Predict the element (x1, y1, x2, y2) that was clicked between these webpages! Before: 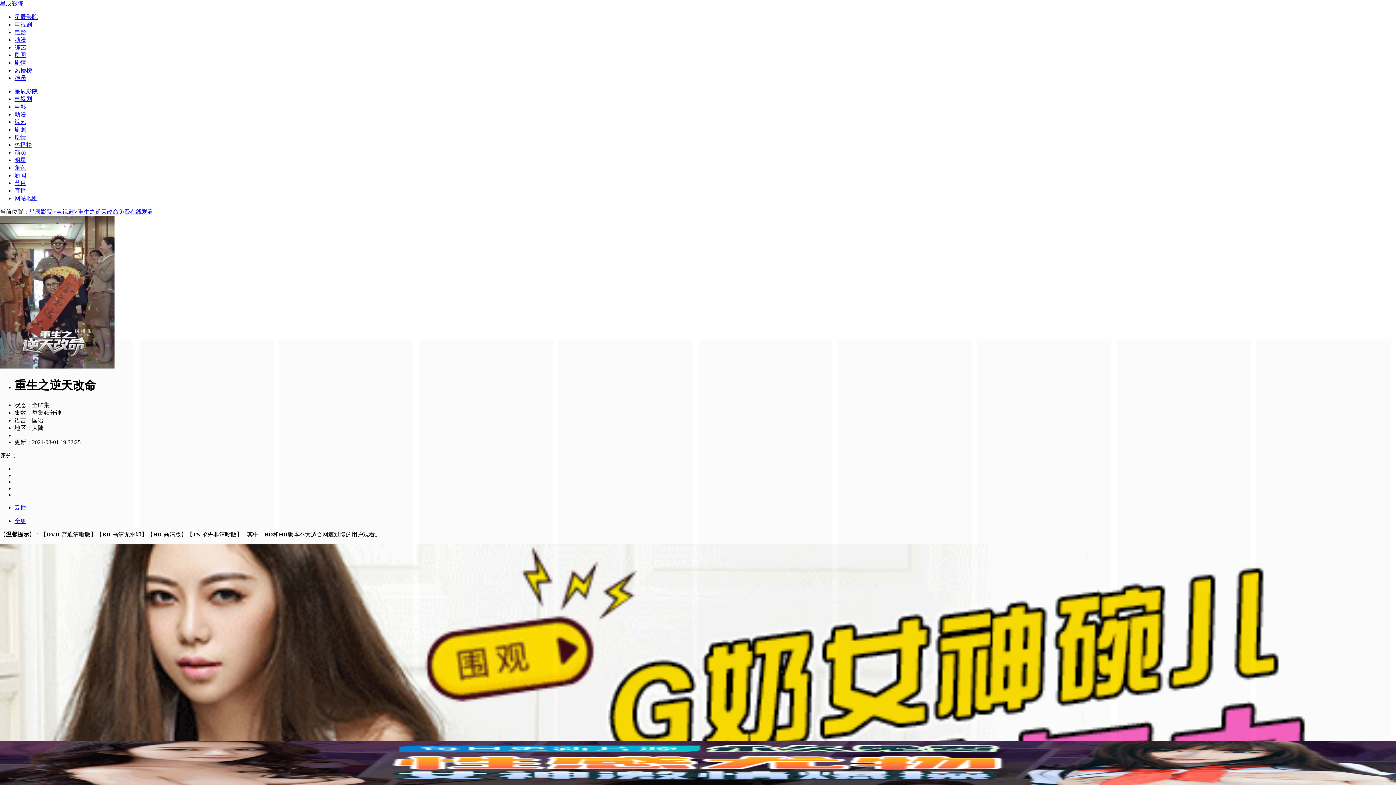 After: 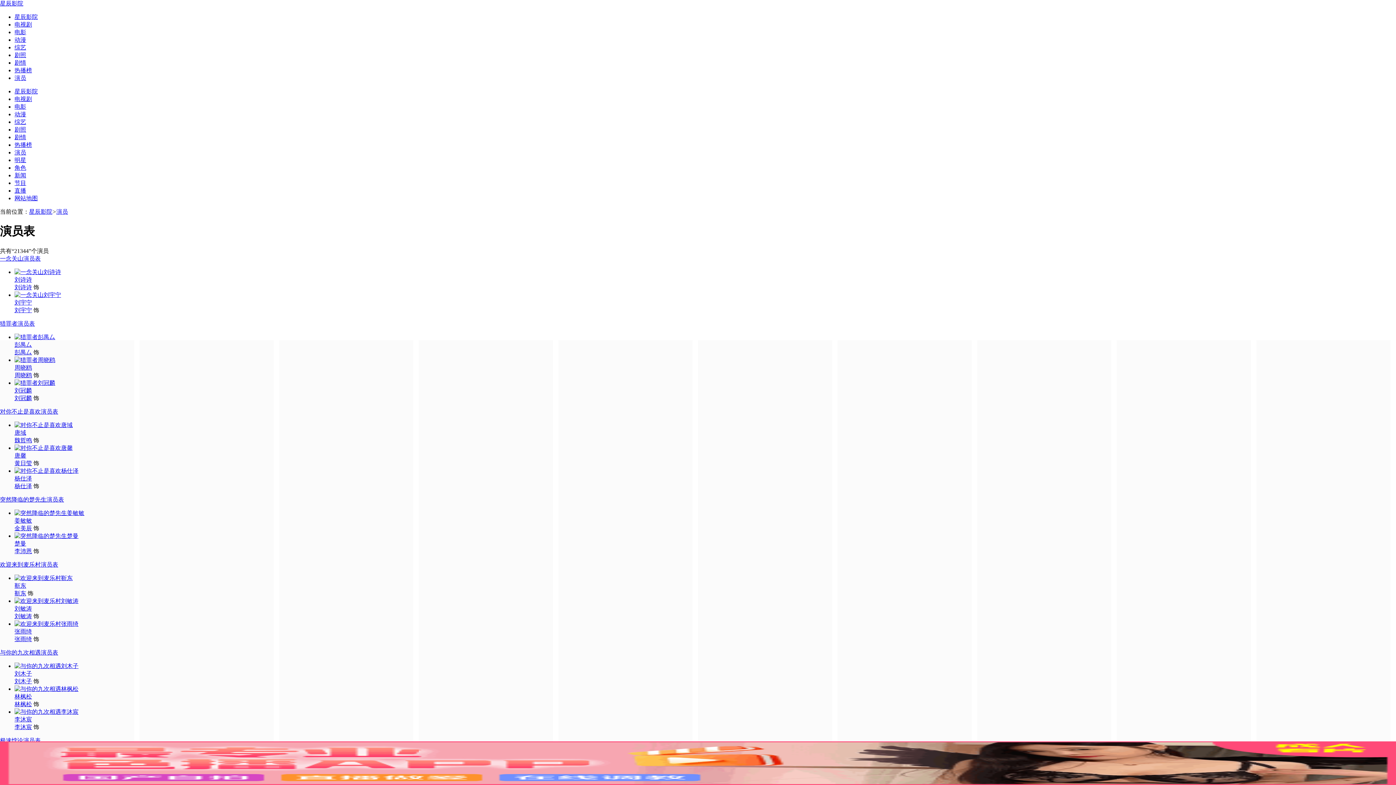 Action: label: 演员 bbox: (14, 74, 26, 81)